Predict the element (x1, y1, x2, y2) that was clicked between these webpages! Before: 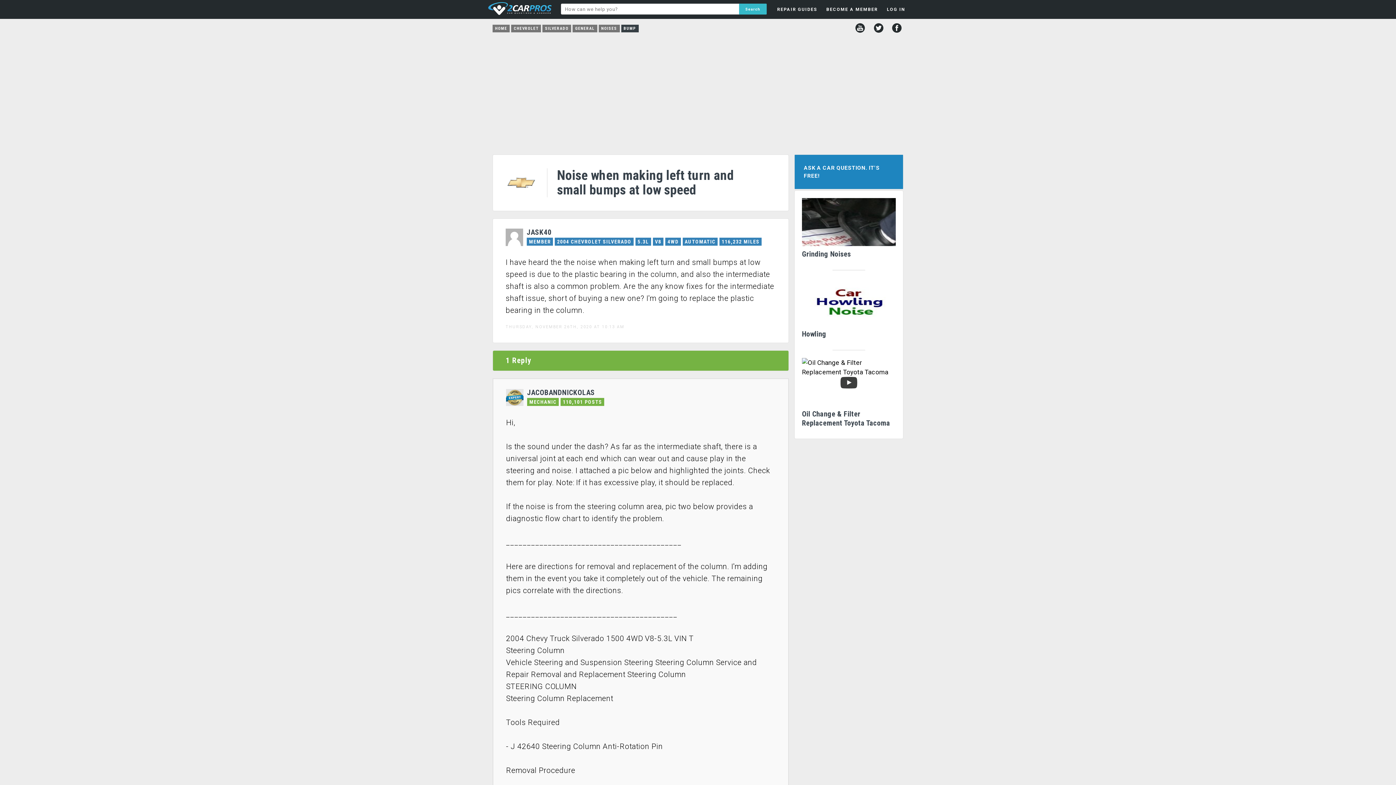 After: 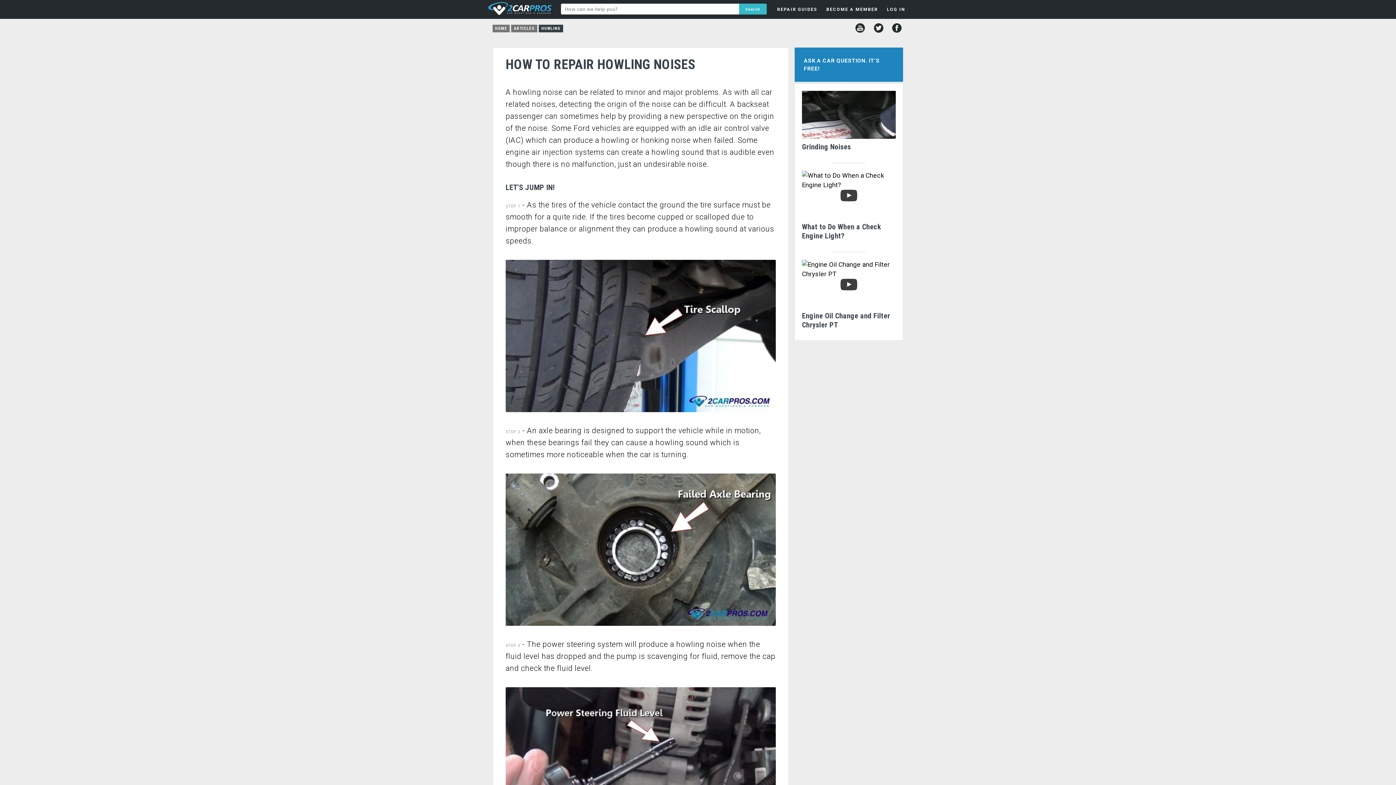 Action: bbox: (802, 278, 896, 342) label: Howling